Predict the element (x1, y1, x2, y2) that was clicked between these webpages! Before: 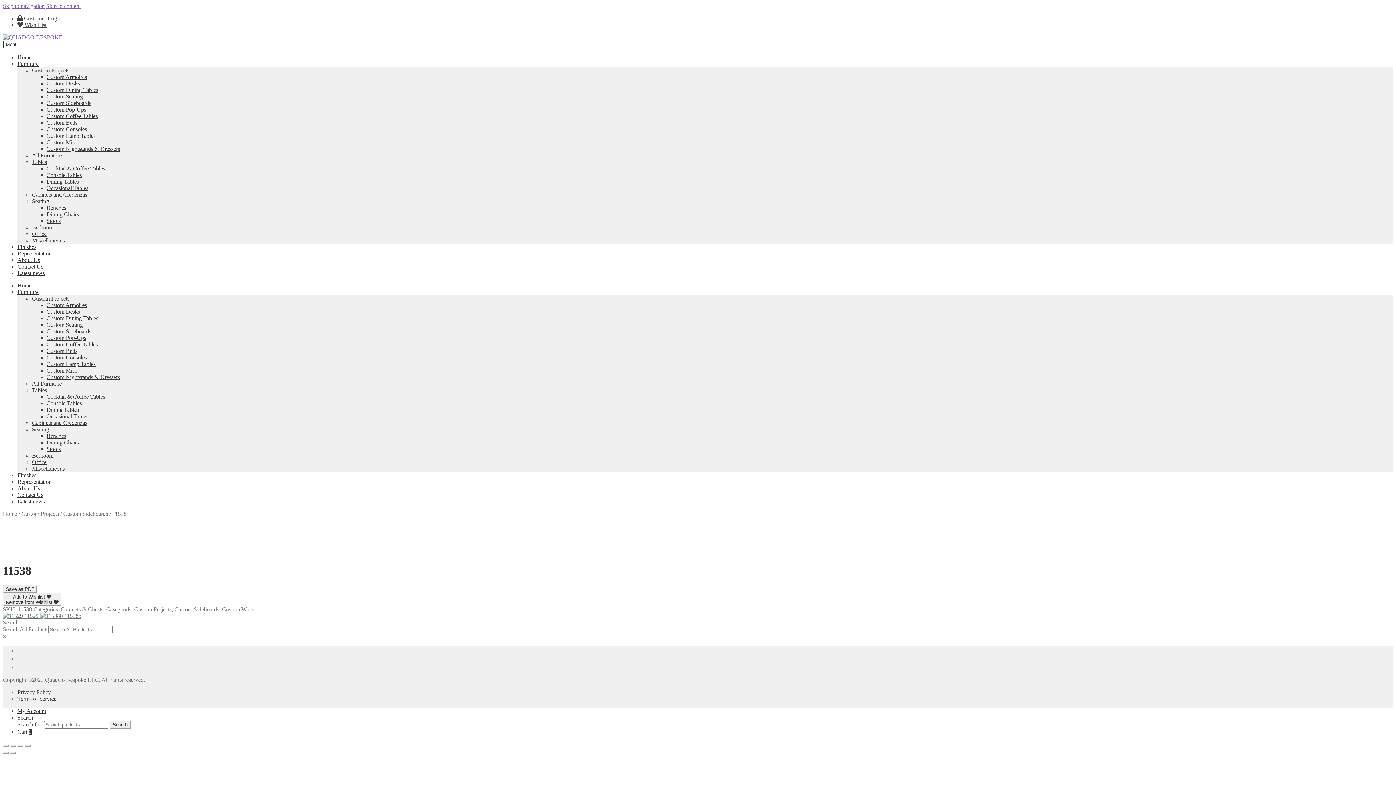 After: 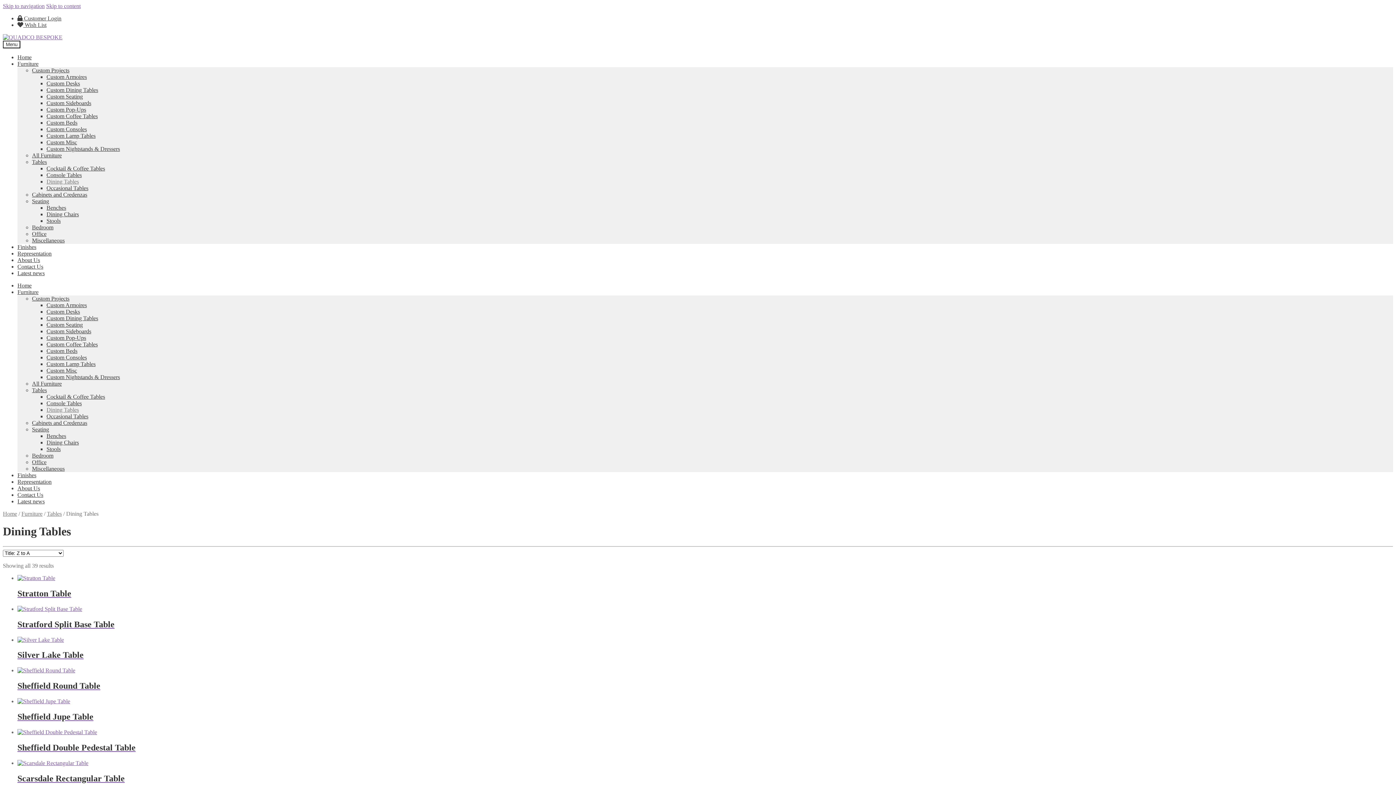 Action: label: Dining Tables bbox: (46, 406, 78, 413)